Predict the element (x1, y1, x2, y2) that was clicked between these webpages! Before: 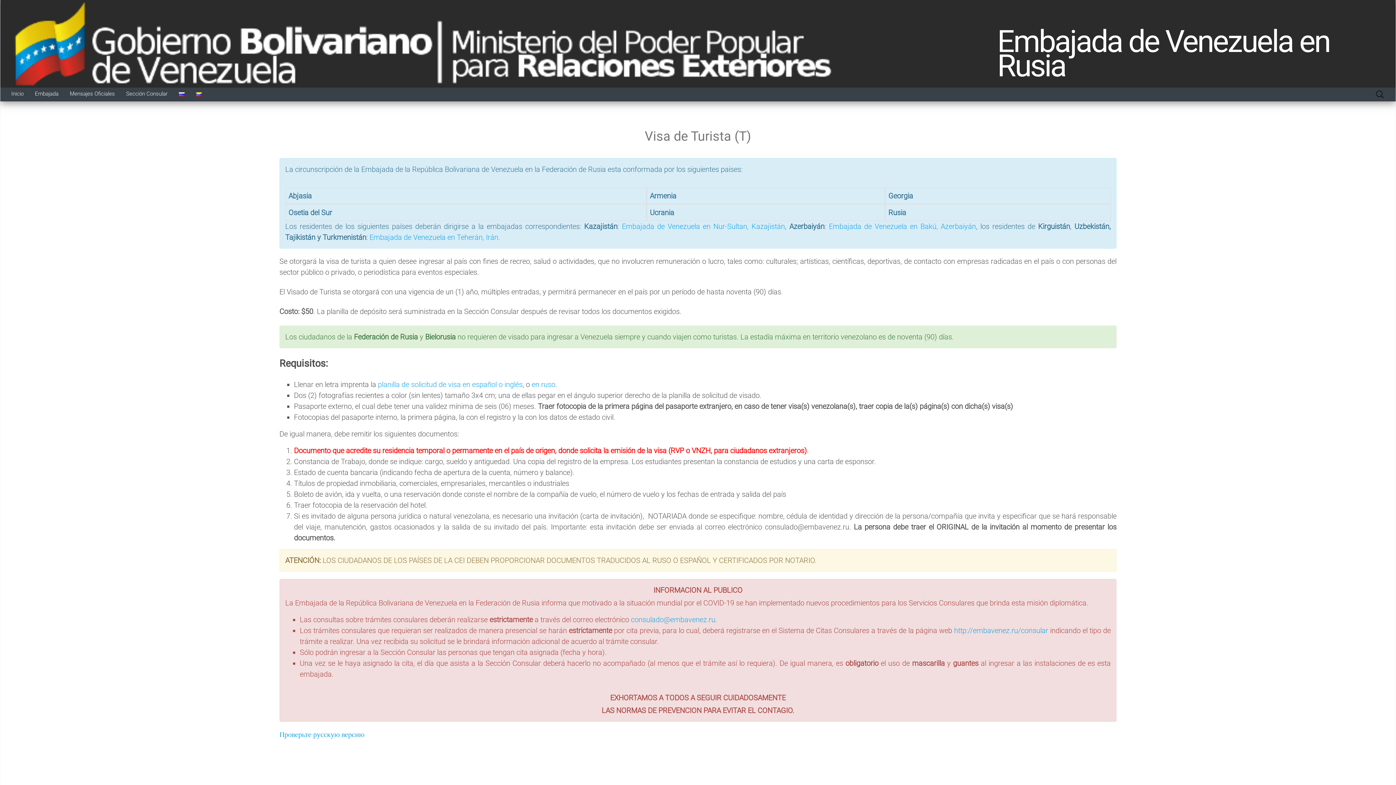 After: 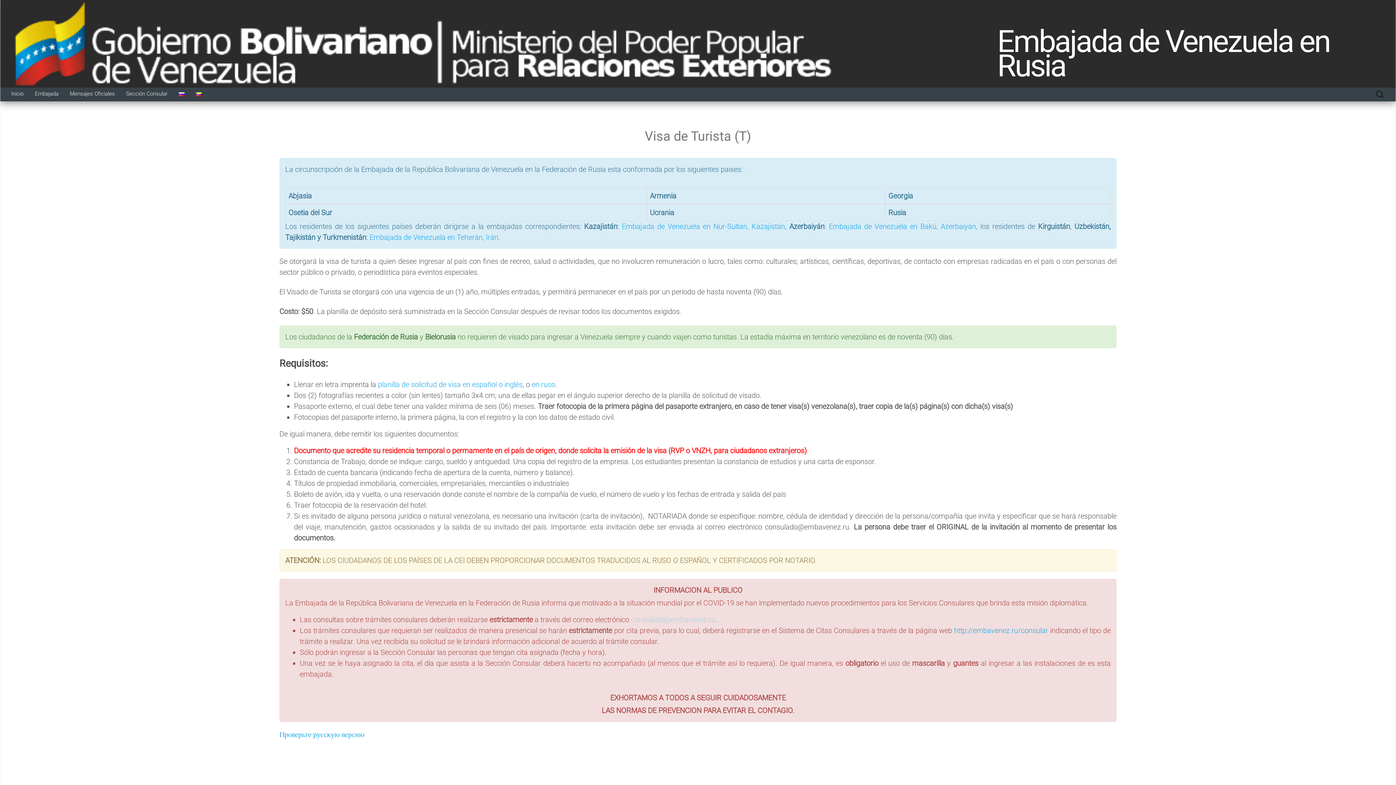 Action: bbox: (631, 615, 715, 624) label: consulado@embavenez.ru